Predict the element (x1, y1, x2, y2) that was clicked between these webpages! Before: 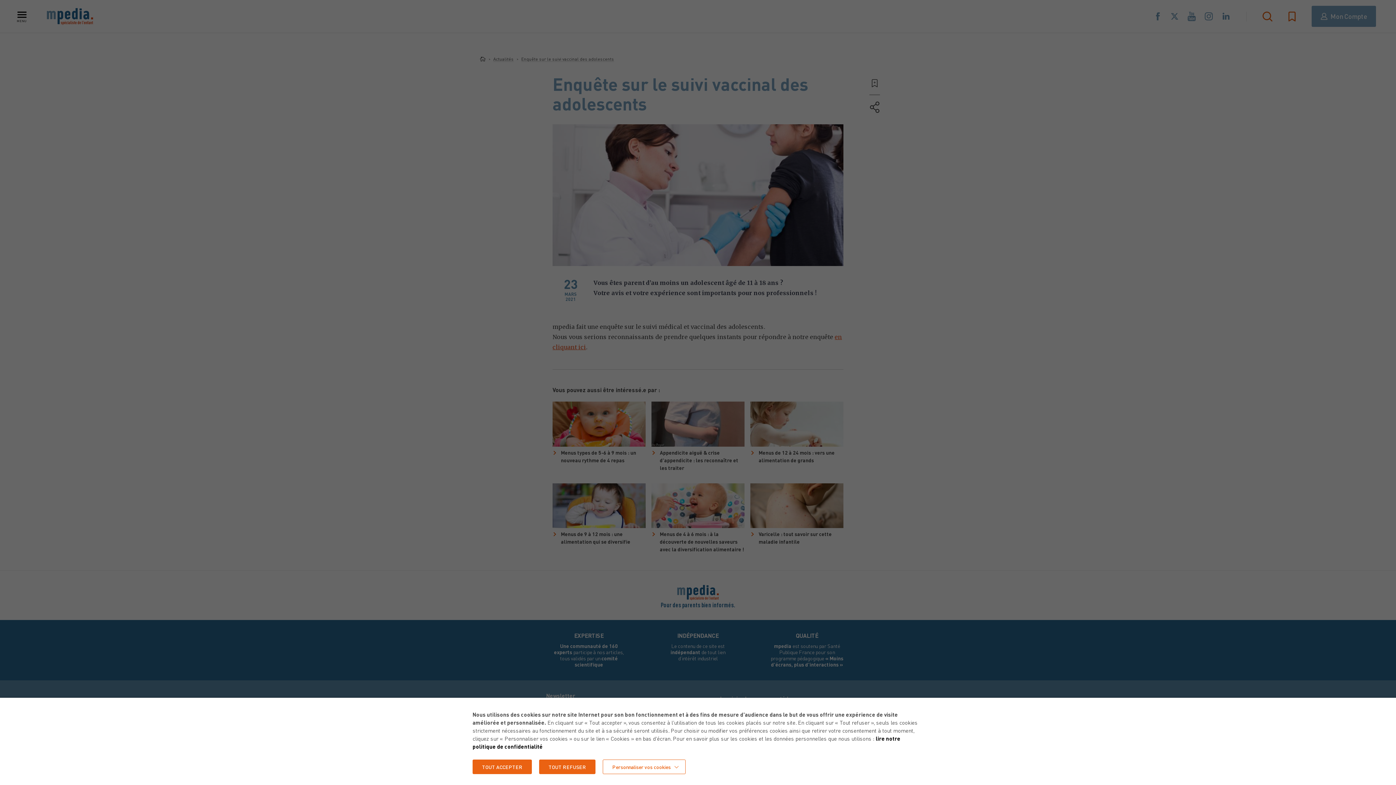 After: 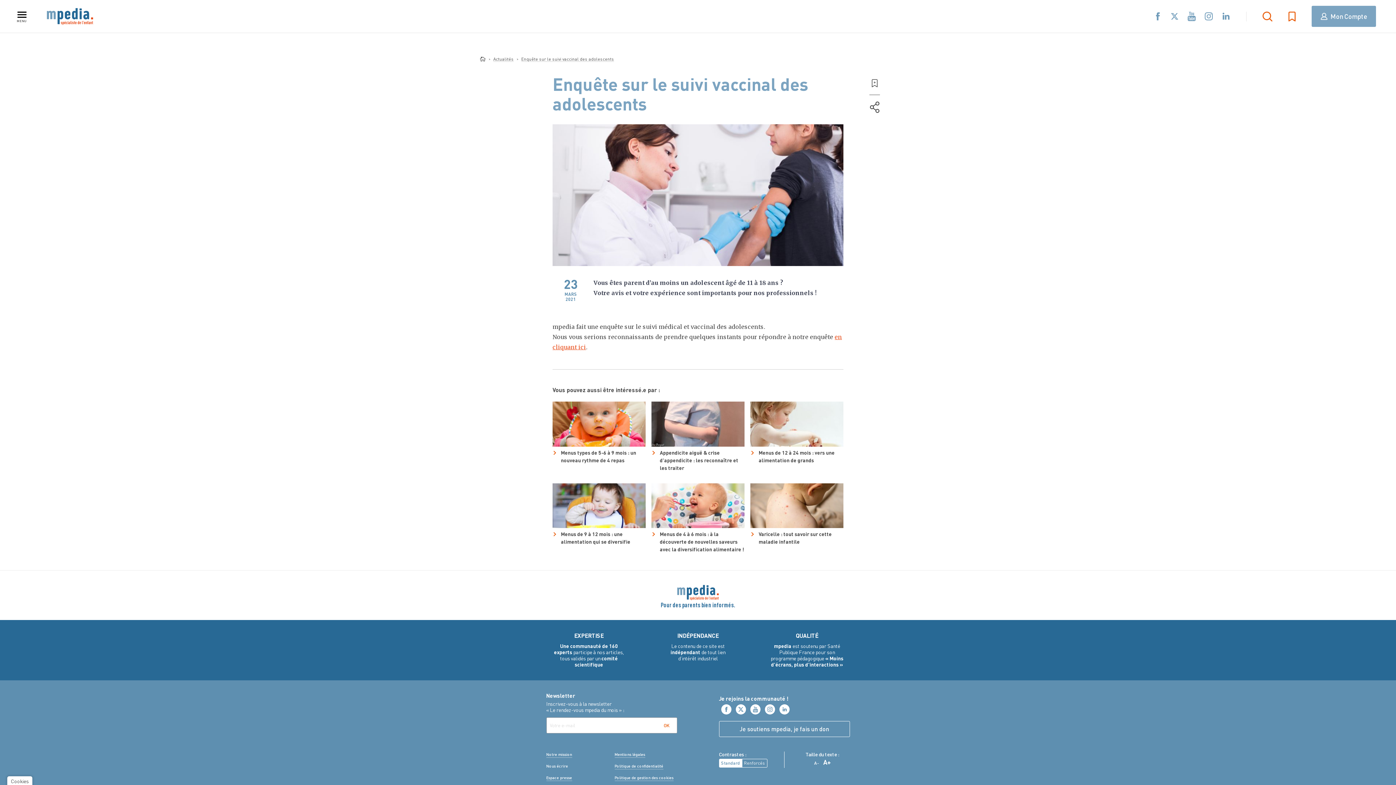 Action: bbox: (539, 760, 595, 774) label: TOUT REFUSER